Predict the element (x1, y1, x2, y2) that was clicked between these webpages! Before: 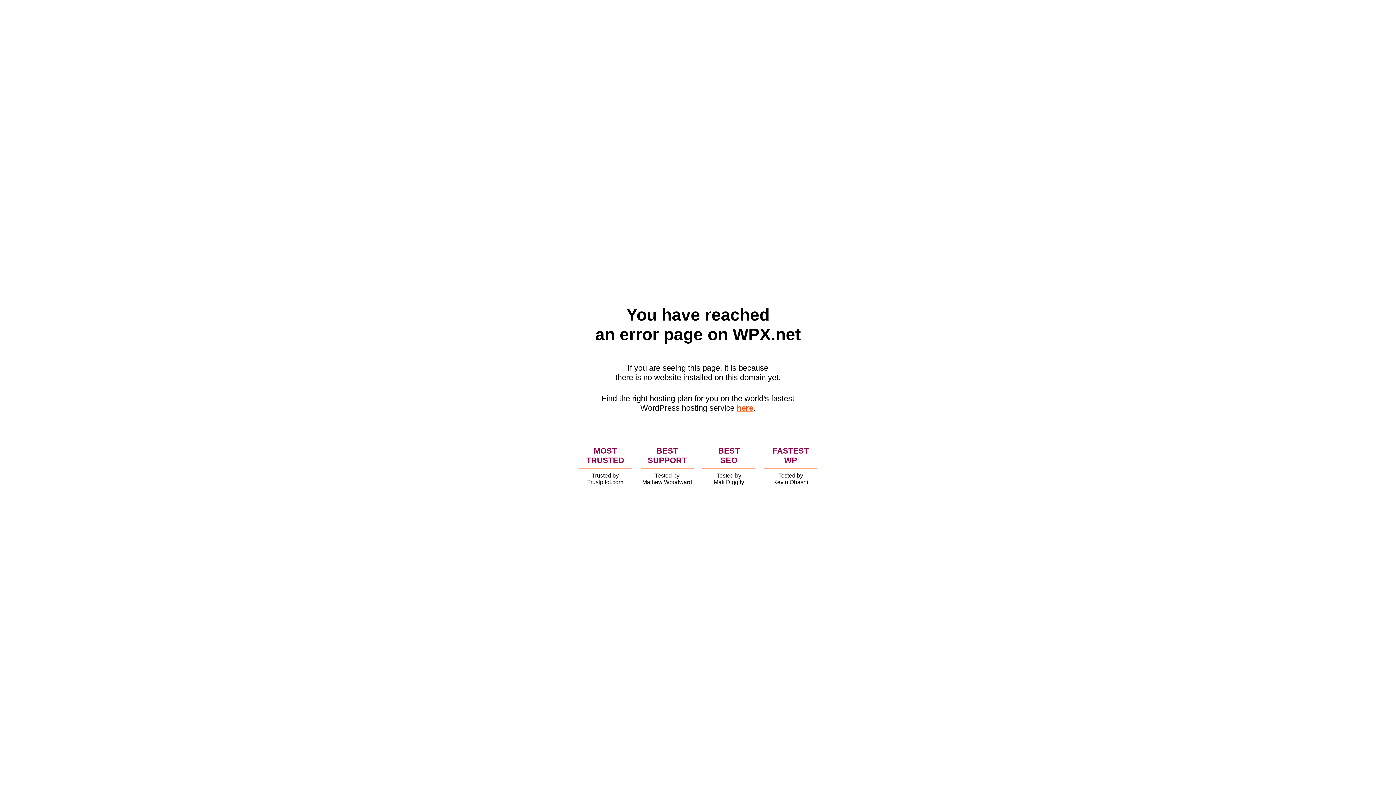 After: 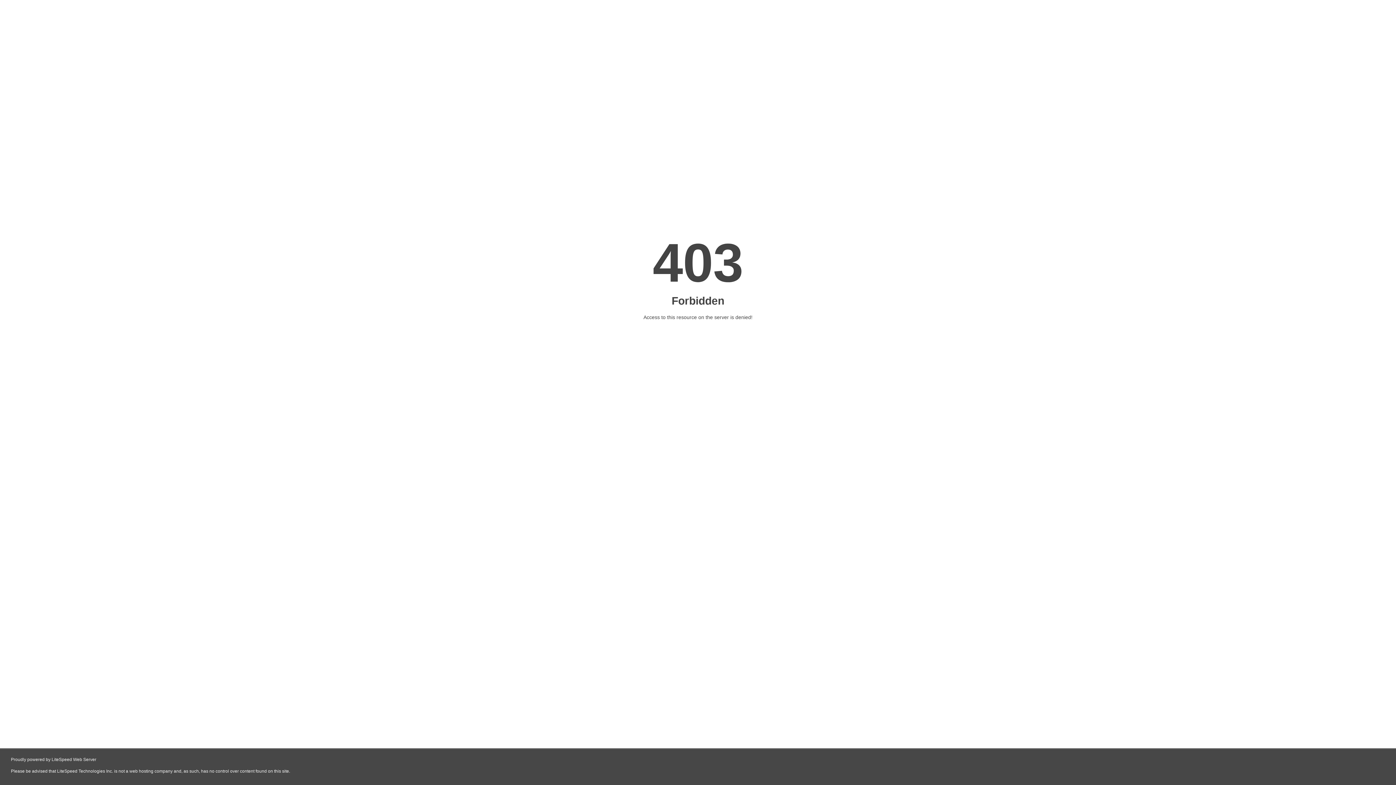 Action: label: here bbox: (736, 403, 753, 412)